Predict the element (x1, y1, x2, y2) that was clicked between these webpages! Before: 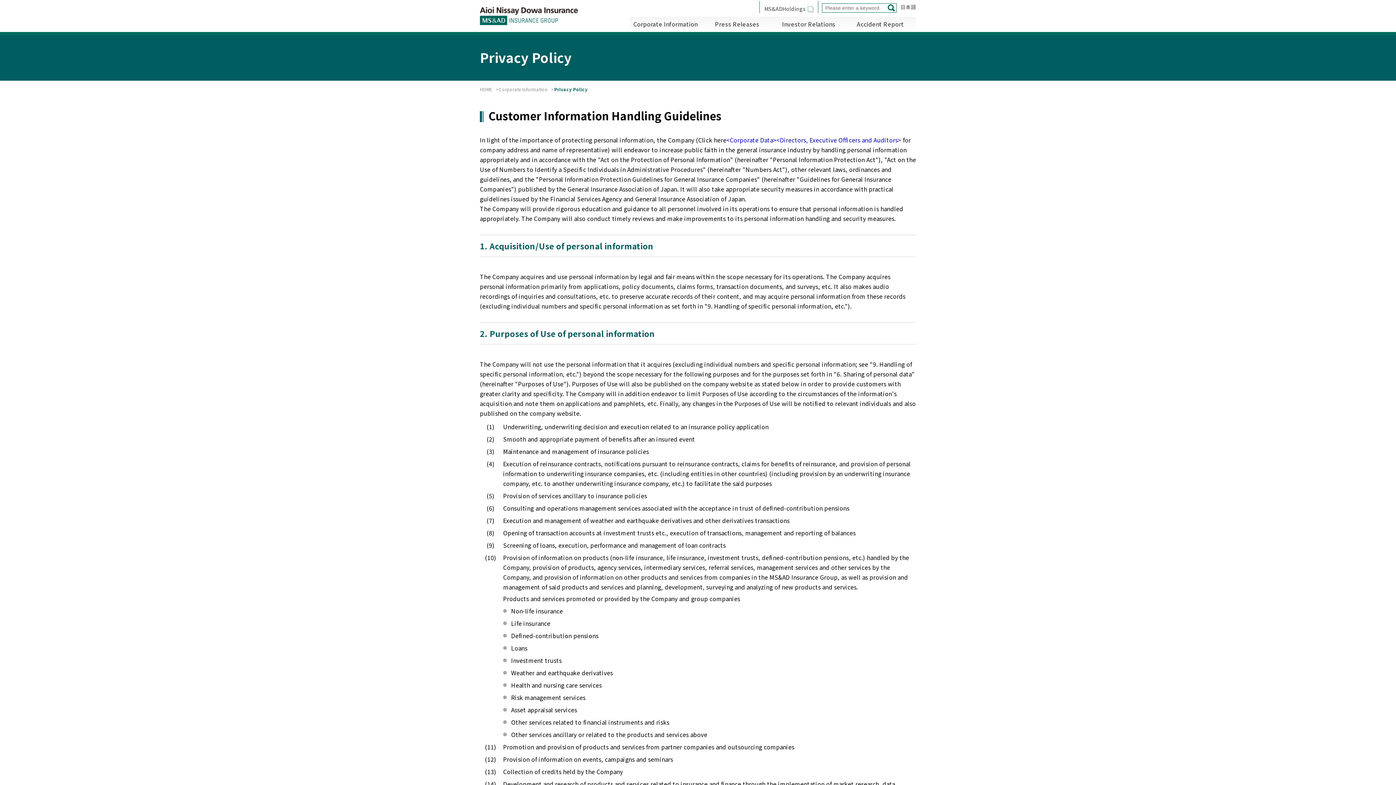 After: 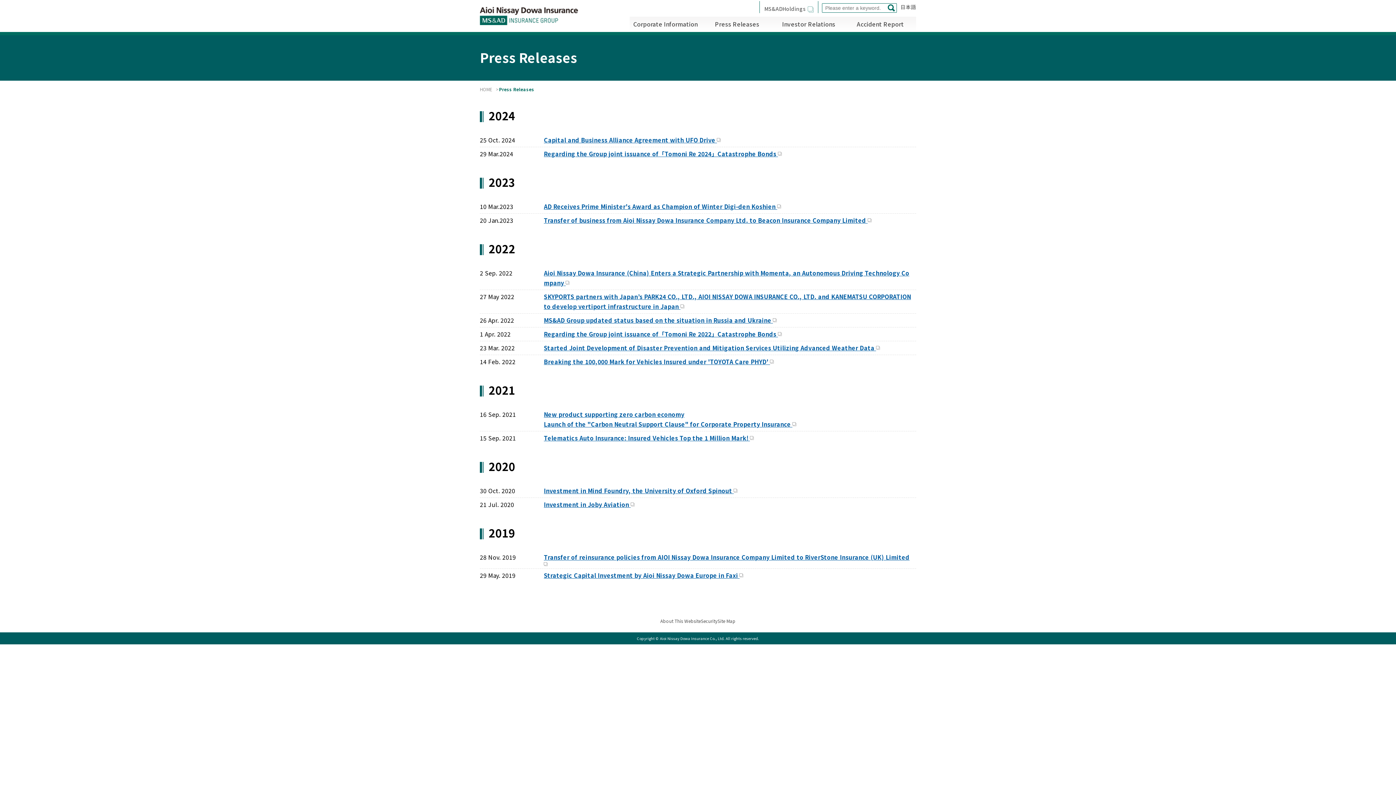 Action: bbox: (701, 16, 773, 31) label: Press Releases